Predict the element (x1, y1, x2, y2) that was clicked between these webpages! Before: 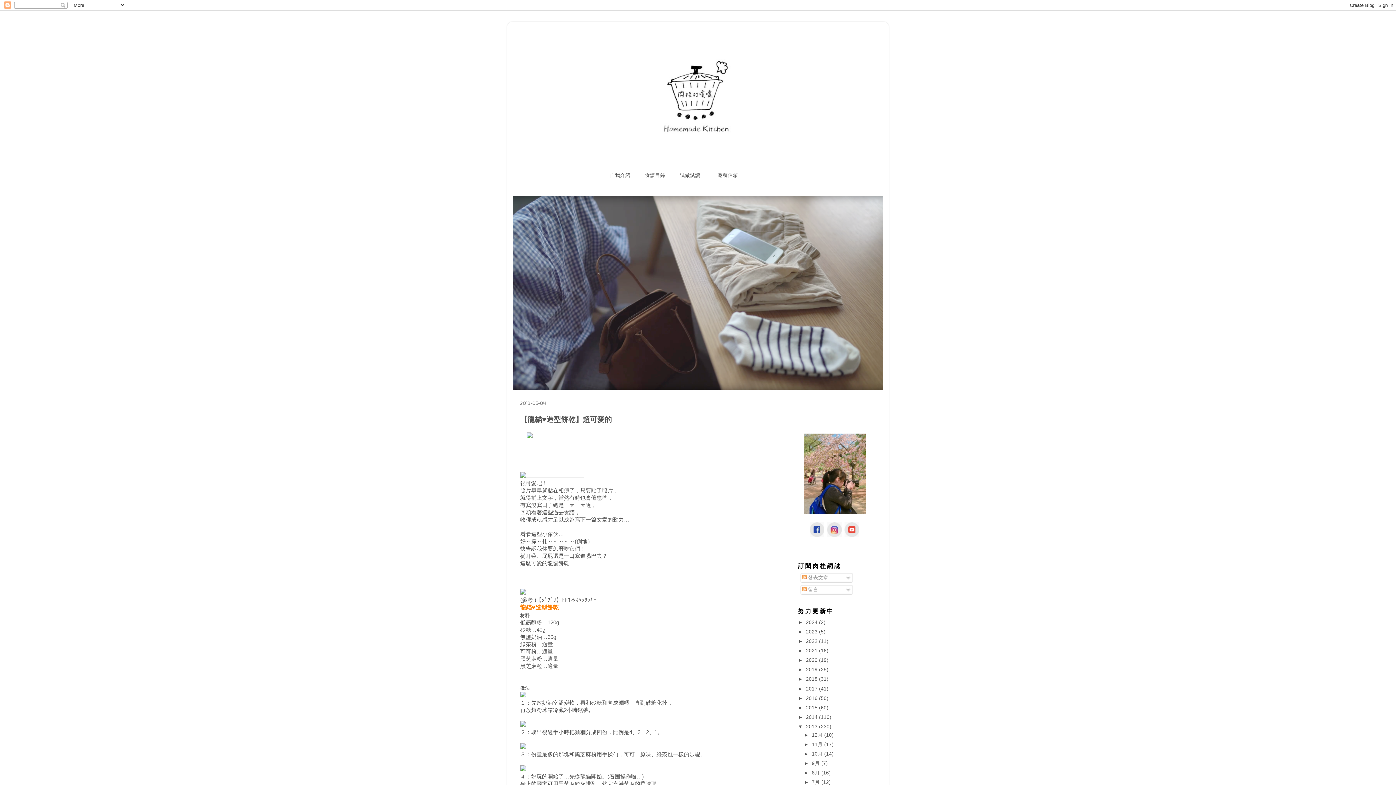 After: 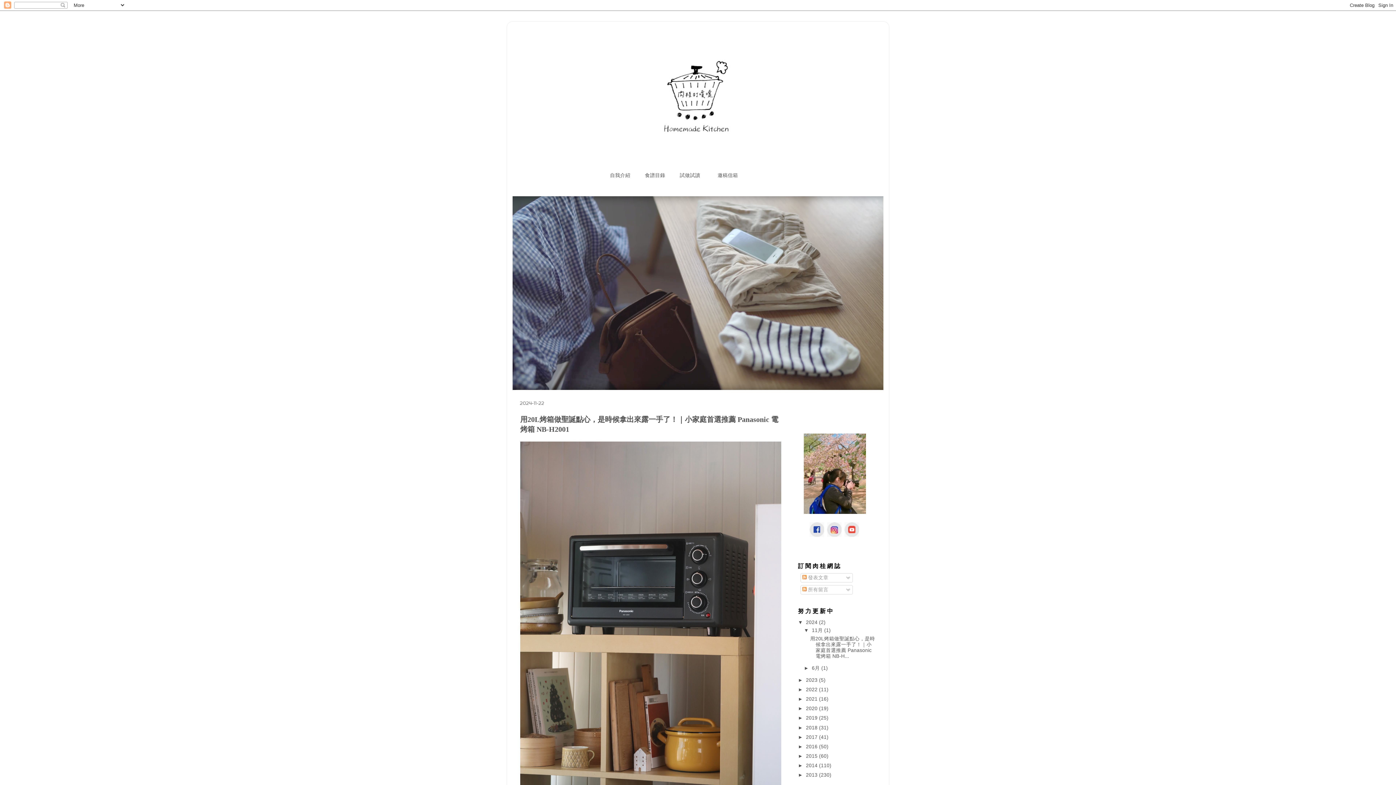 Action: label: 2024  bbox: (806, 619, 819, 625)